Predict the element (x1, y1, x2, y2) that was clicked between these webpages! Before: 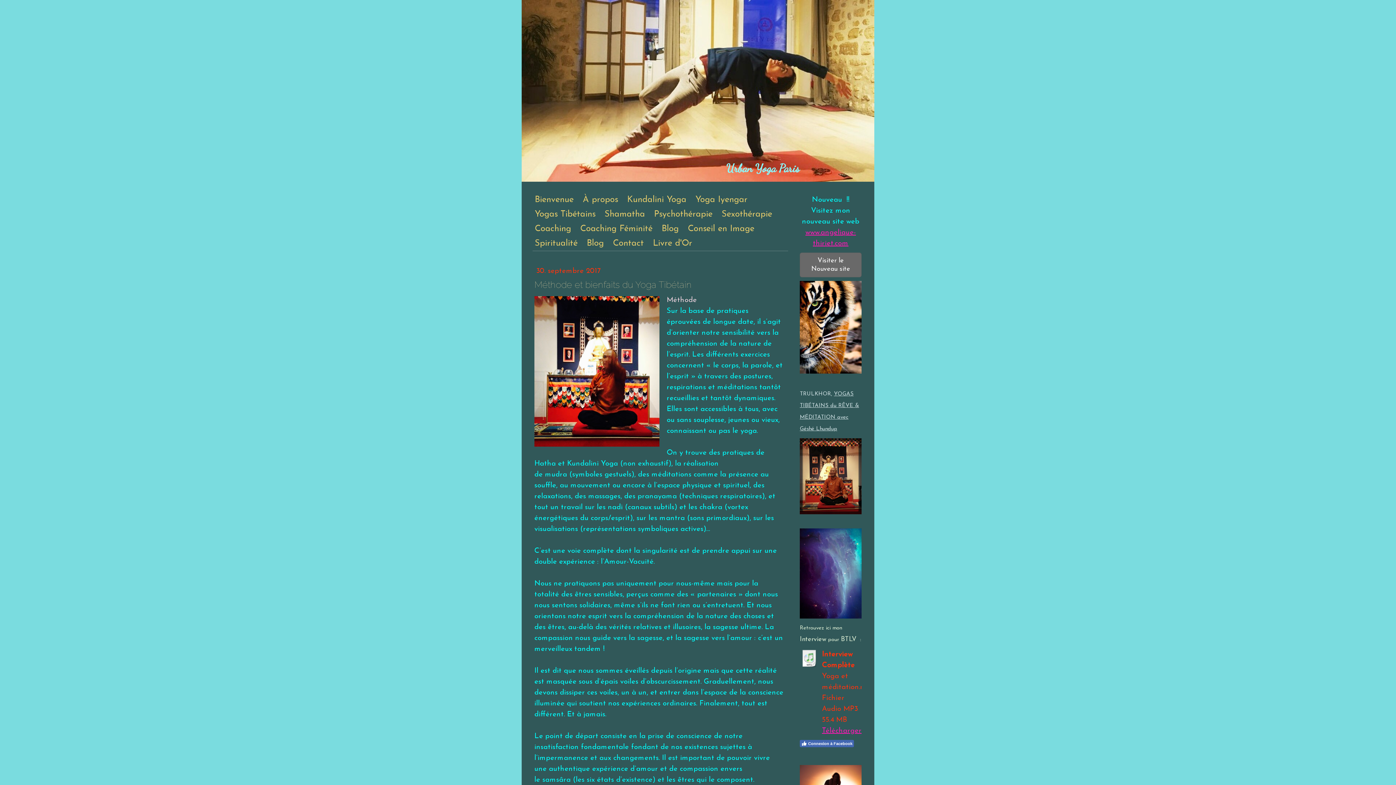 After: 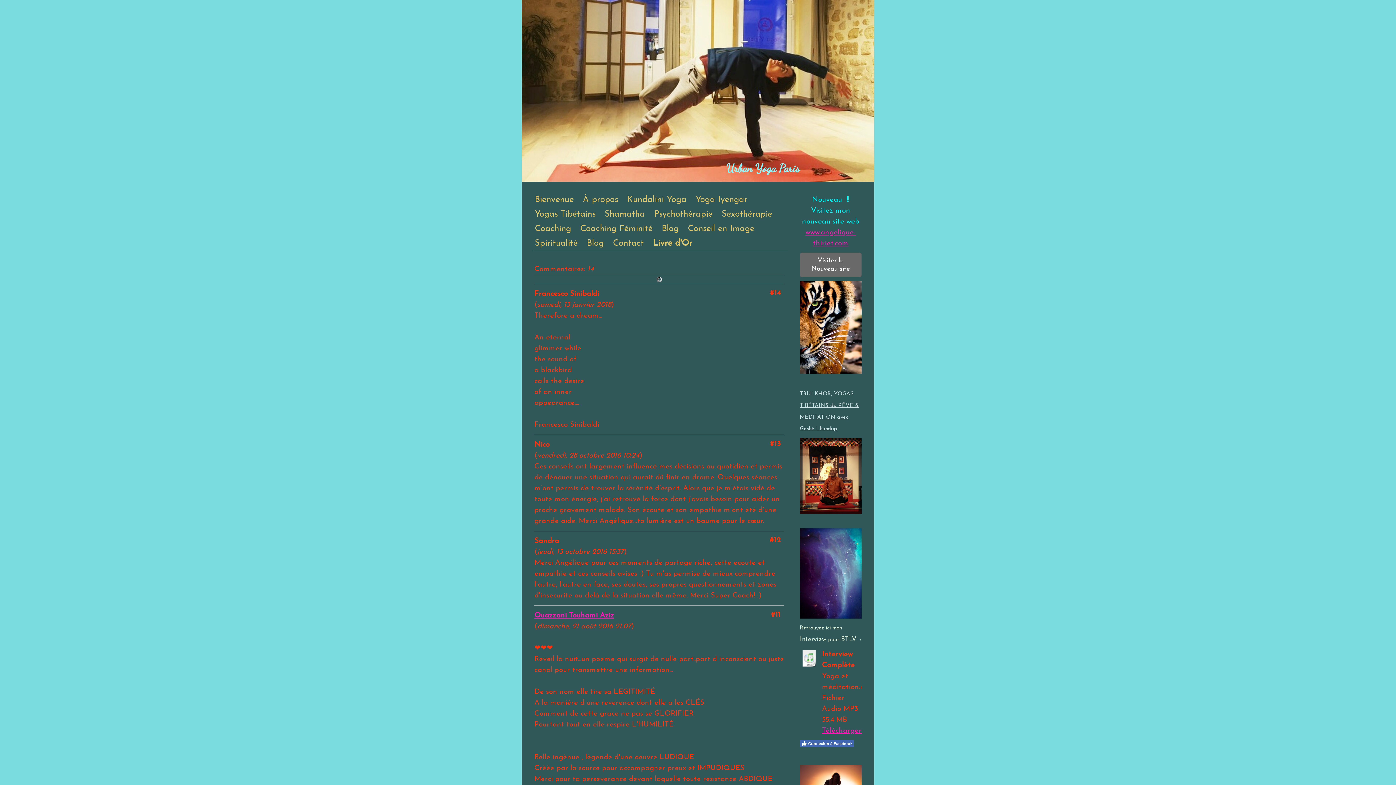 Action: label: Livre d'Or bbox: (653, 236, 701, 250)